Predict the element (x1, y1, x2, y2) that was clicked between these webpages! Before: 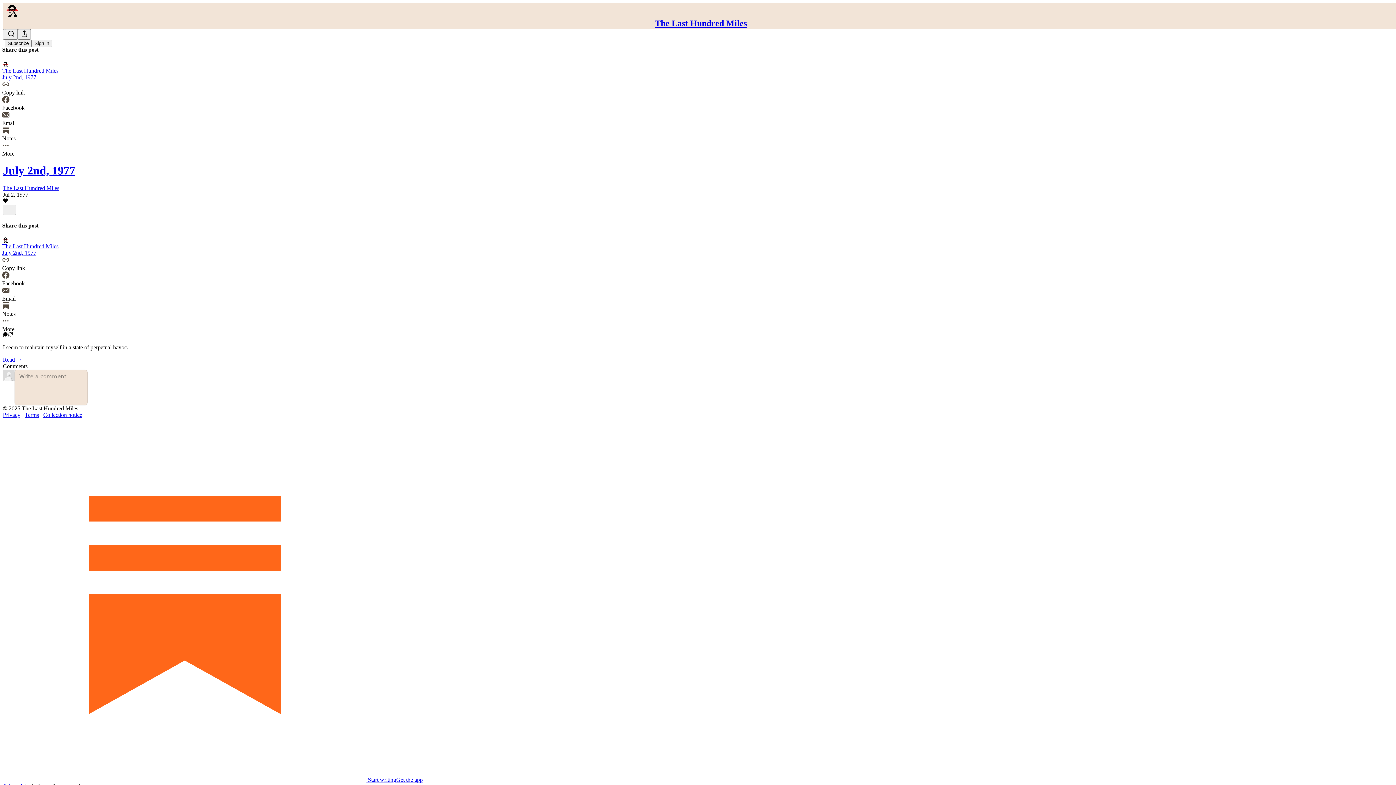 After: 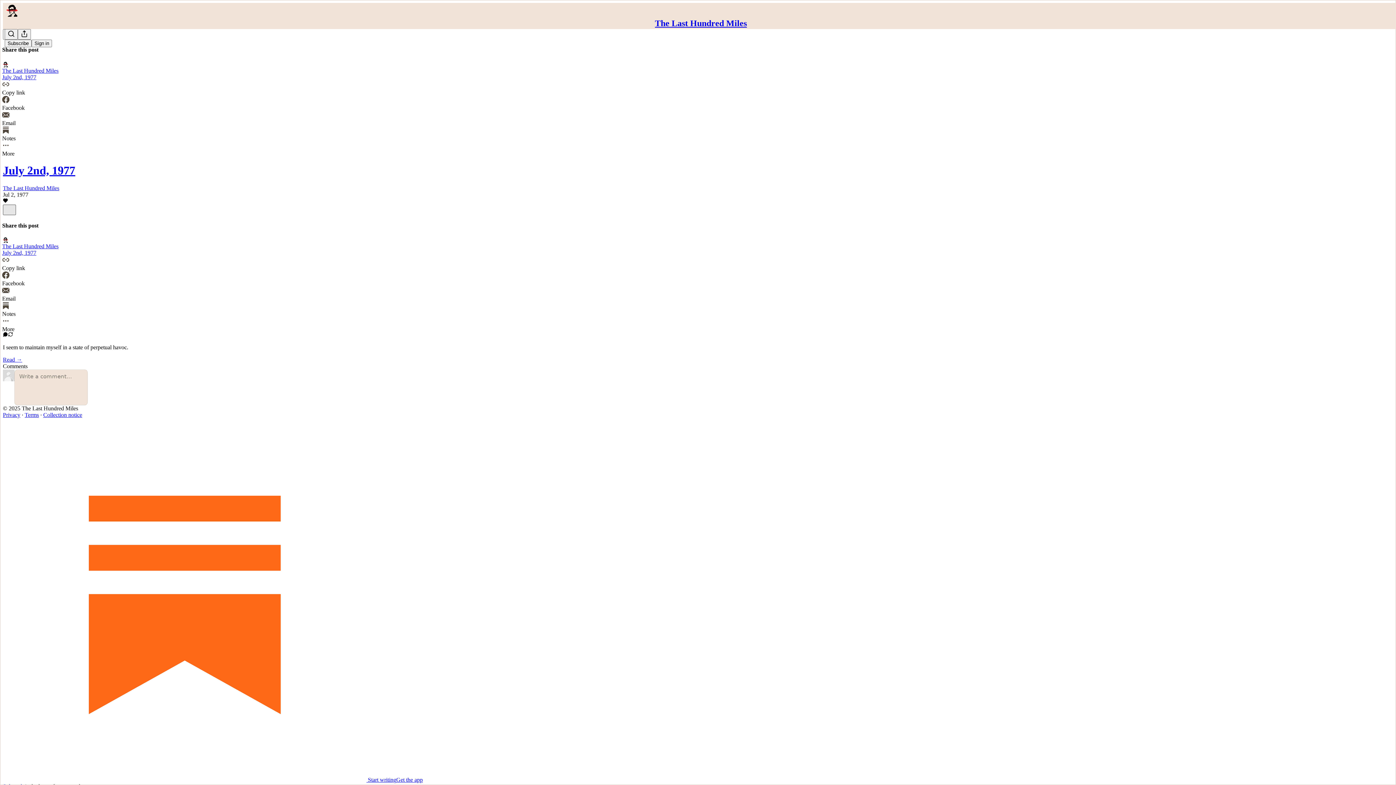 Action: label: X bbox: (2, 204, 16, 215)